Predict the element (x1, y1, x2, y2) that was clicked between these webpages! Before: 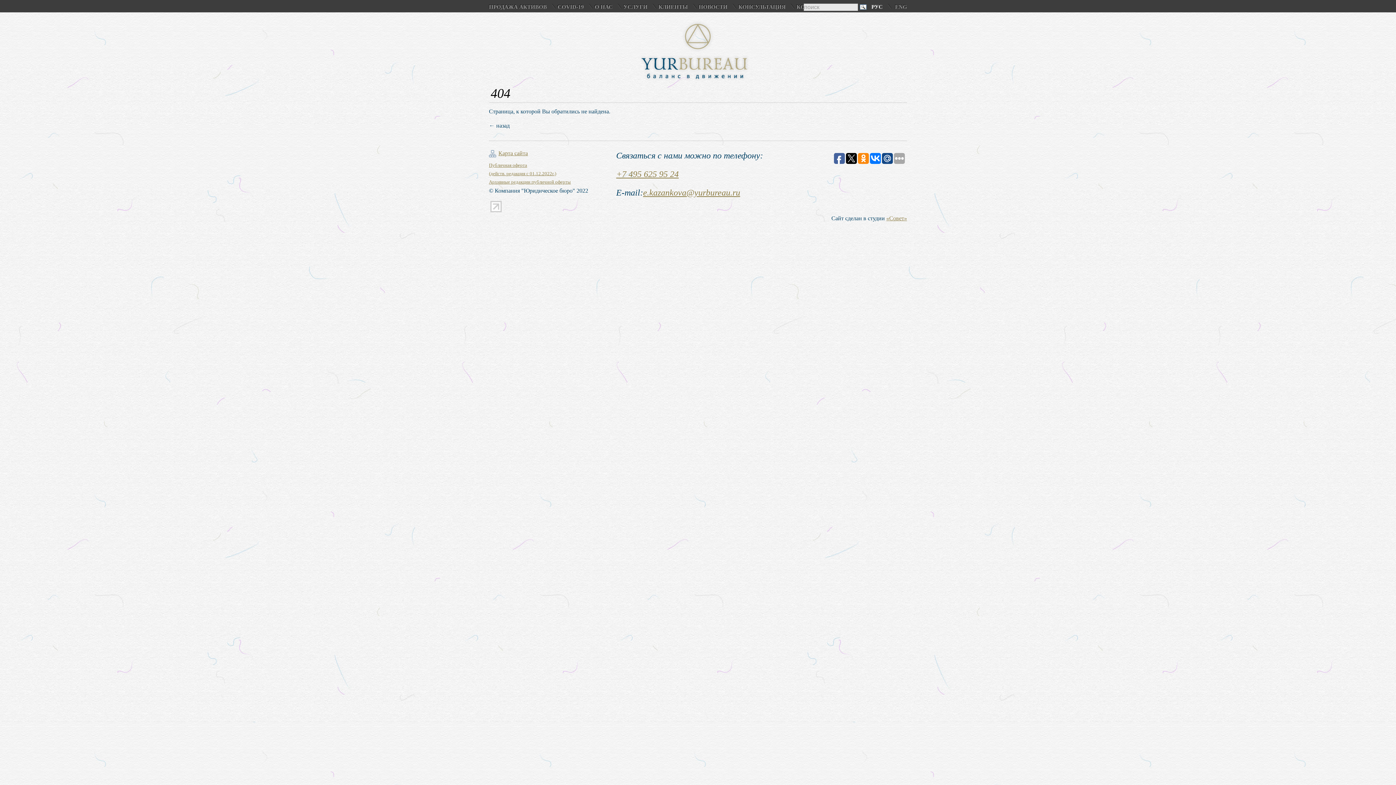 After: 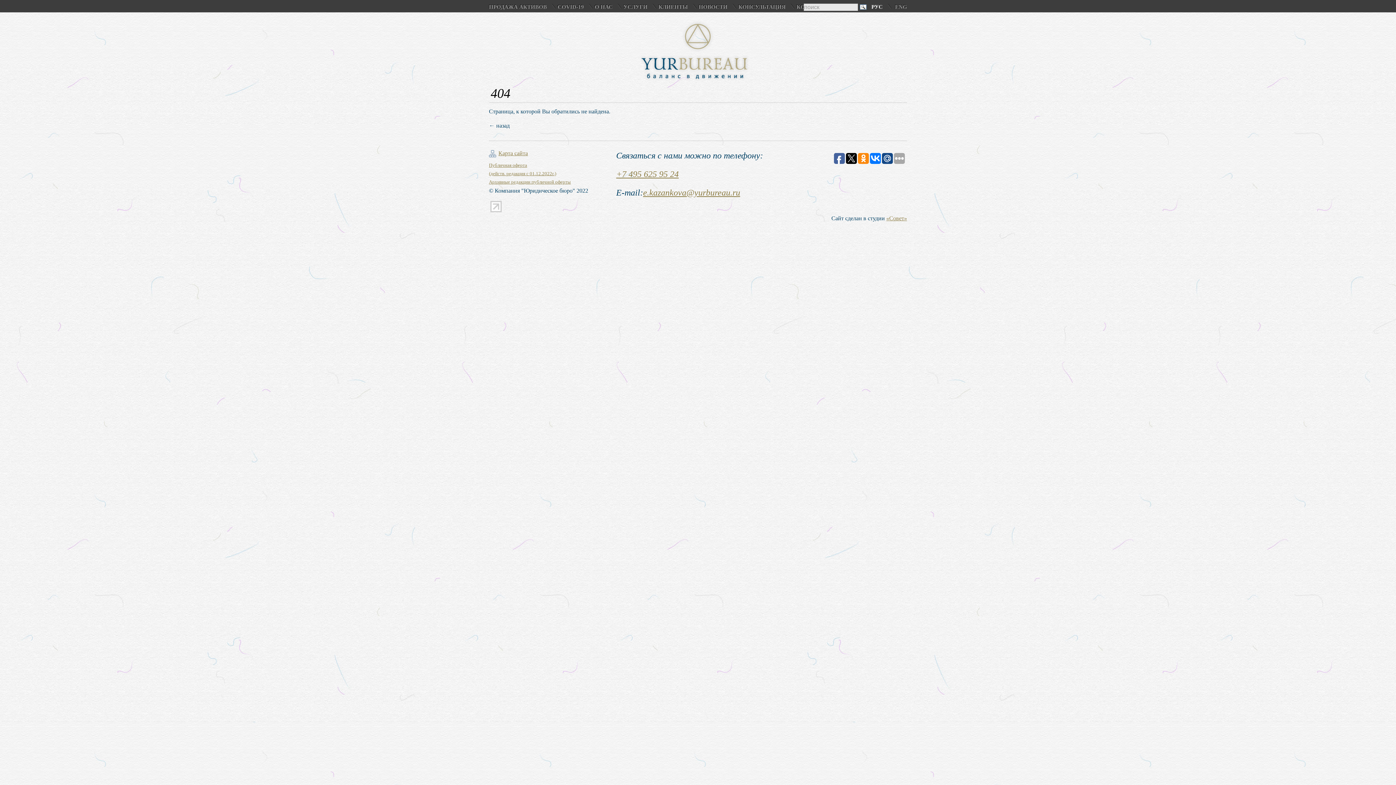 Action: bbox: (858, 153, 869, 164)